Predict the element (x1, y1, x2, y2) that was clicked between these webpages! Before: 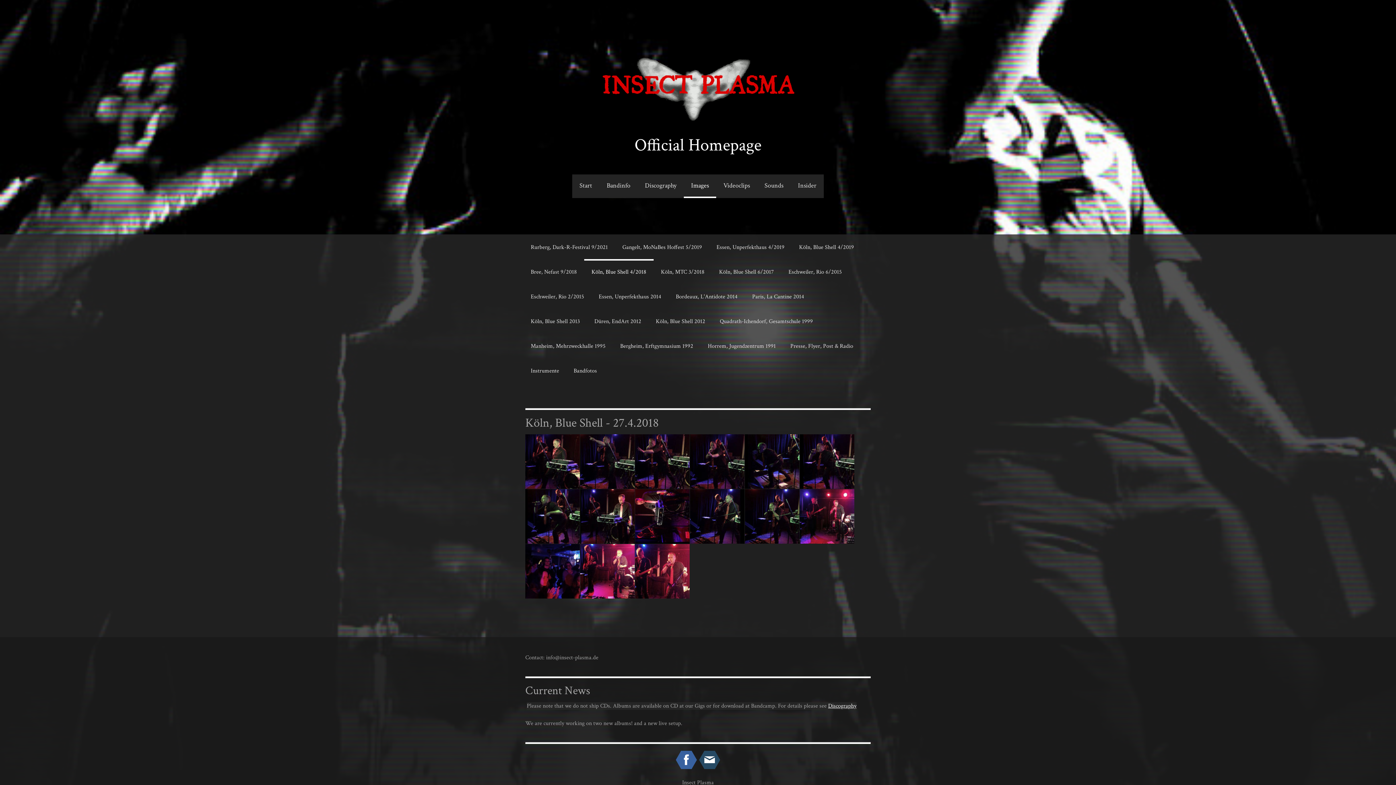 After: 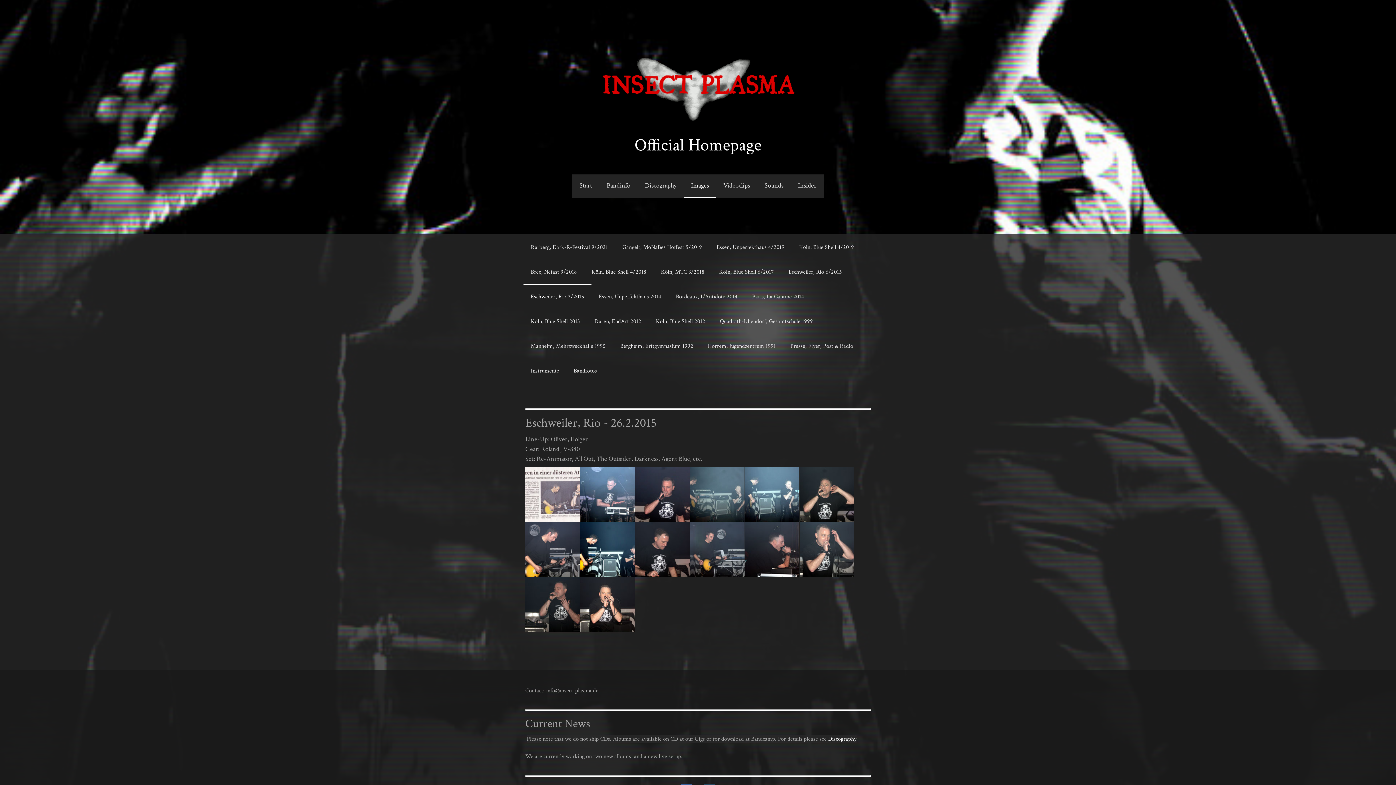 Action: label: Eschweiler, Rio 2/2015 bbox: (523, 284, 591, 308)